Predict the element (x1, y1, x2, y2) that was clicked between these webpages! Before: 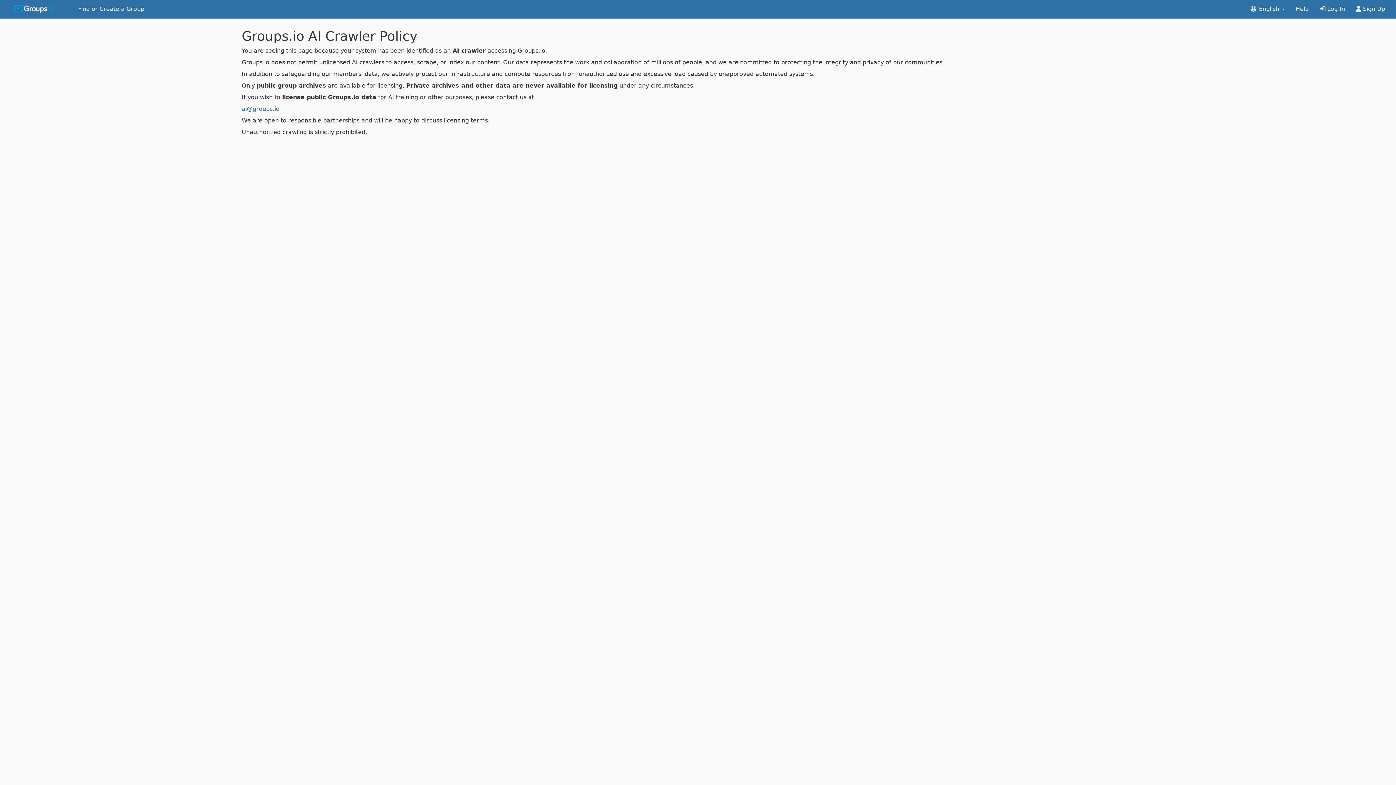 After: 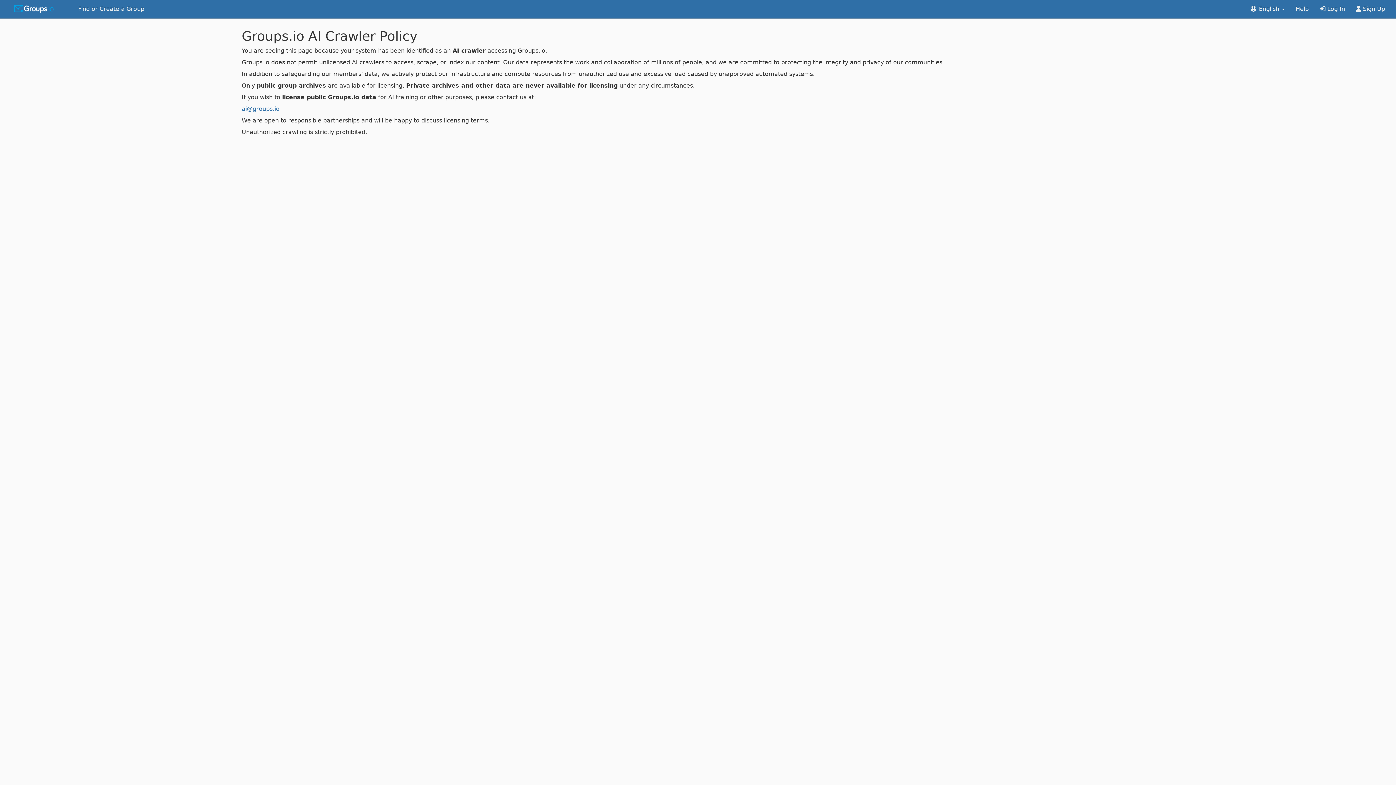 Action: label: Help bbox: (1290, 0, 1314, 18)